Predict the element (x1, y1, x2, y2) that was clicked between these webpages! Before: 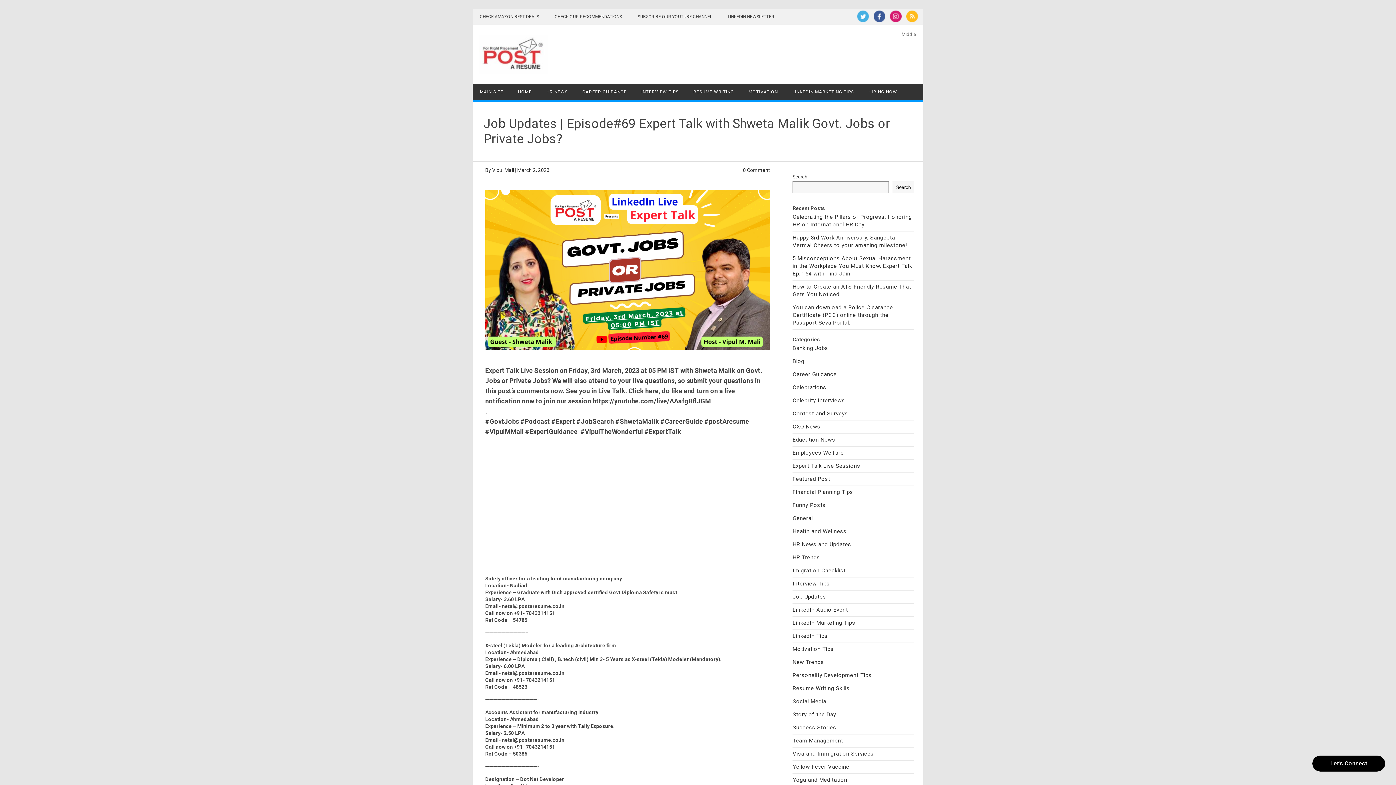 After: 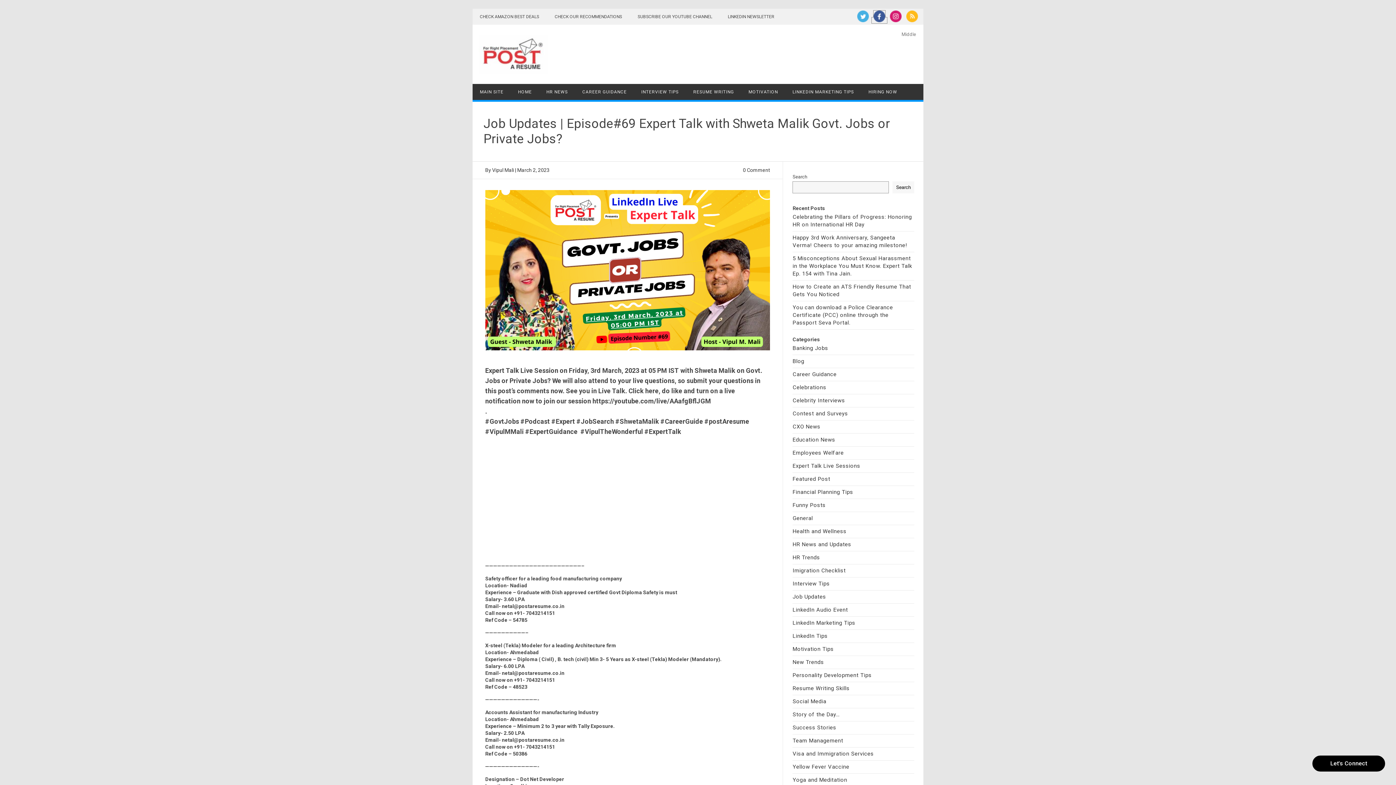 Action: bbox: (872, 17, 887, 23)